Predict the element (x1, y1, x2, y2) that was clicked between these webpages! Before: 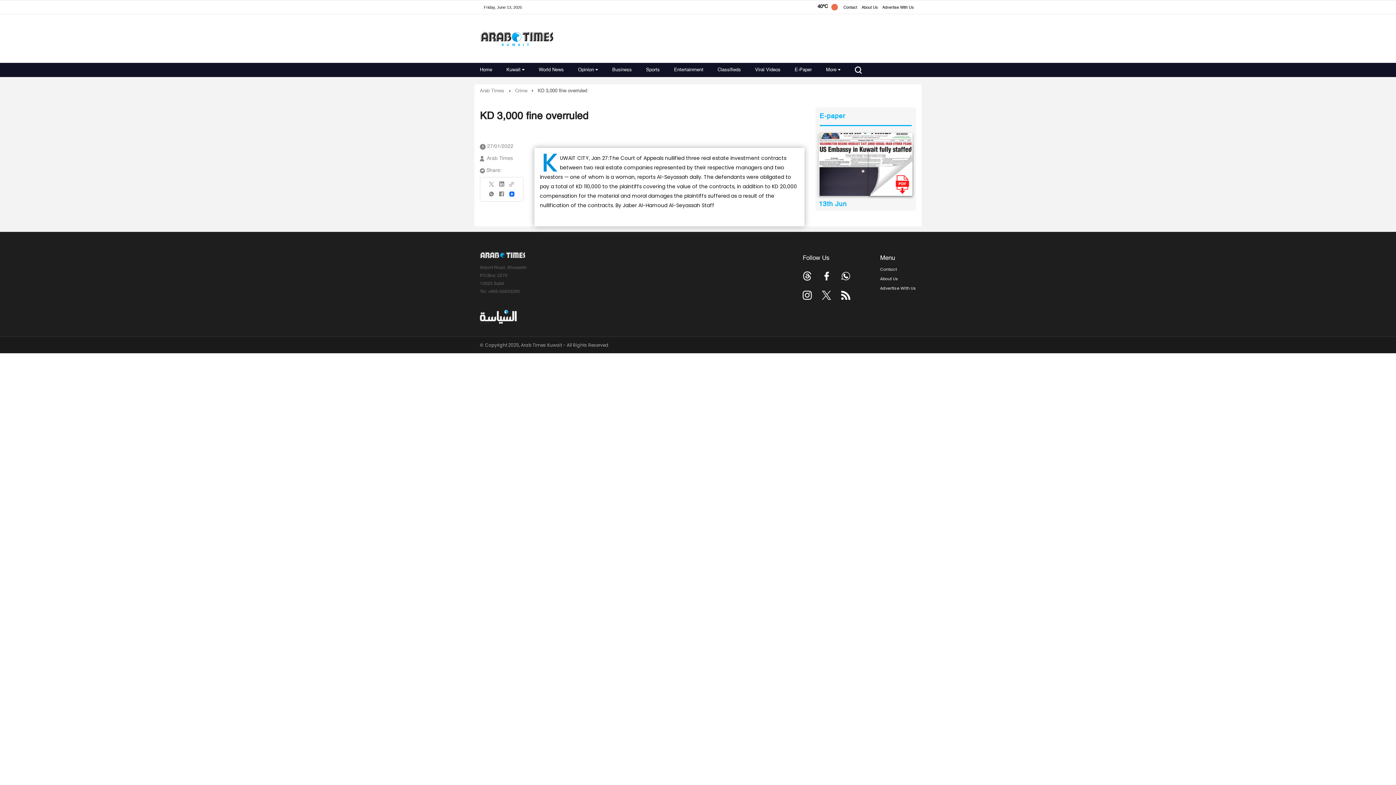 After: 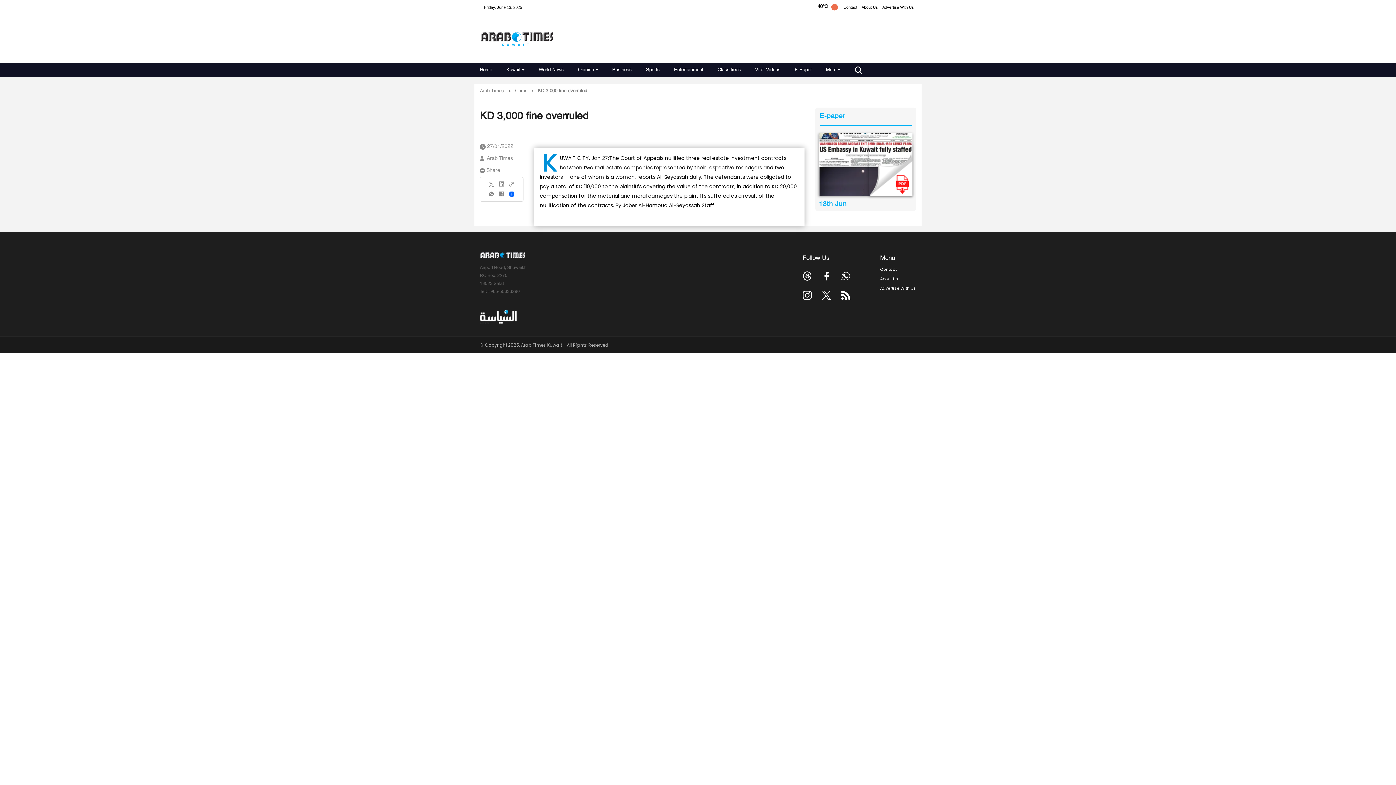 Action: bbox: (802, 290, 812, 300)